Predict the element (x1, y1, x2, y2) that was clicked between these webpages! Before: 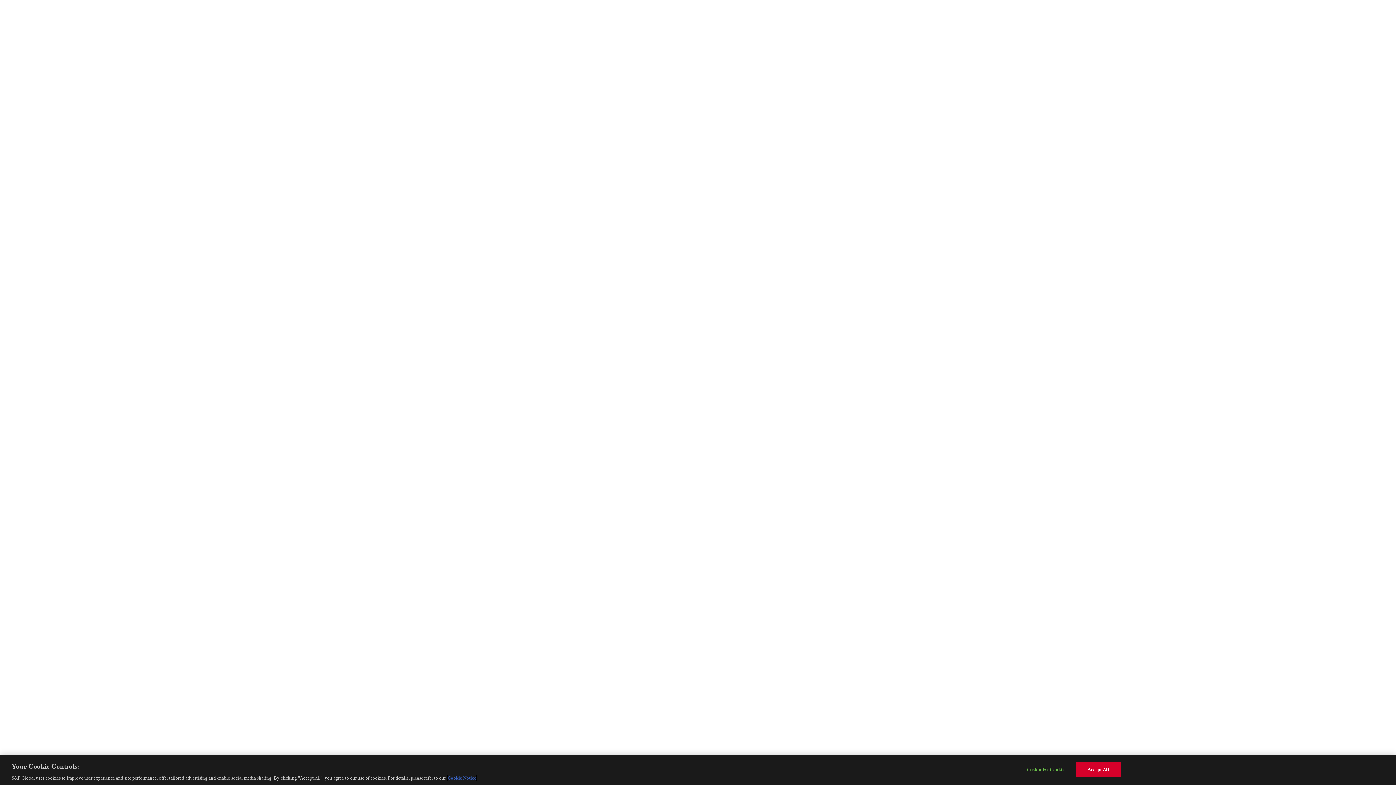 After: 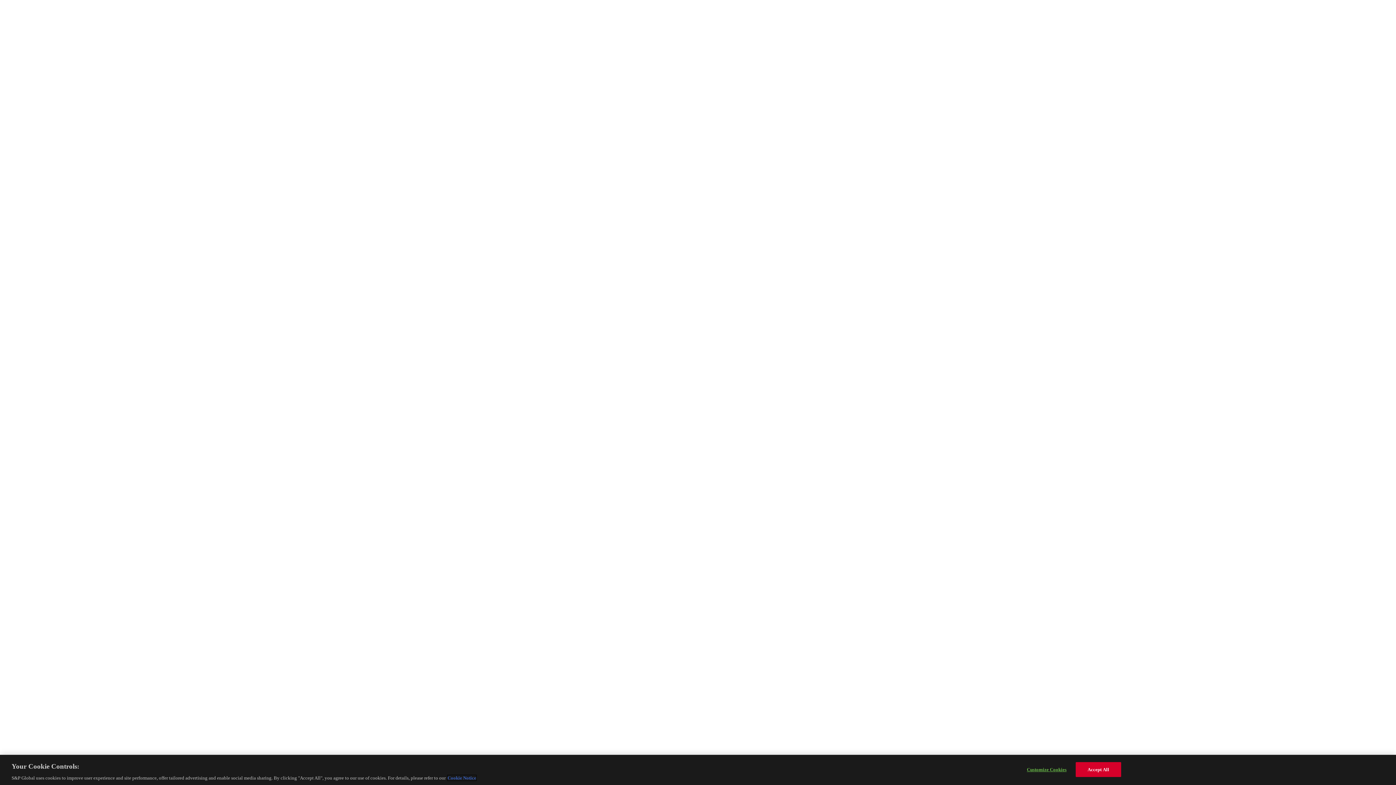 Action: bbox: (447, 775, 476, 781) label: More information about your privacy, opens in a new tab